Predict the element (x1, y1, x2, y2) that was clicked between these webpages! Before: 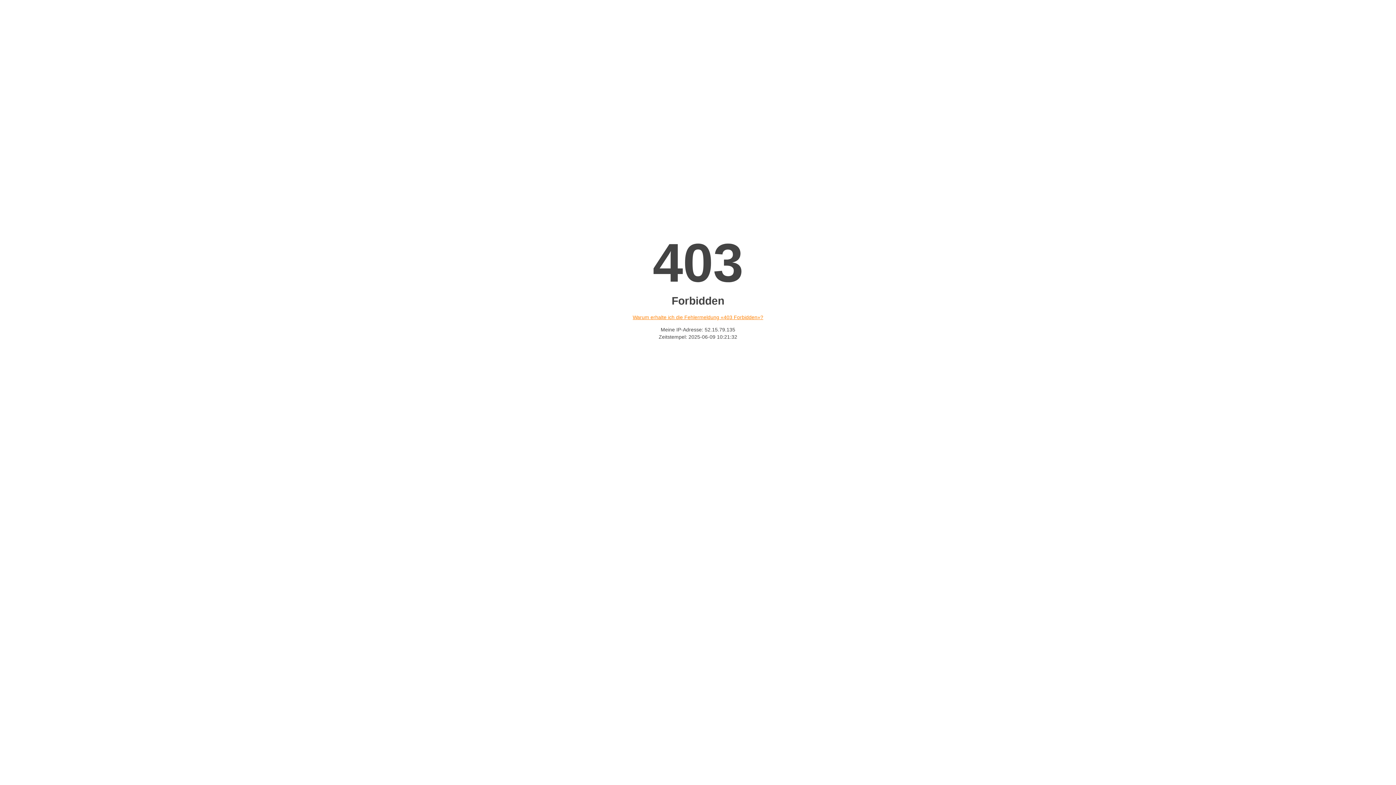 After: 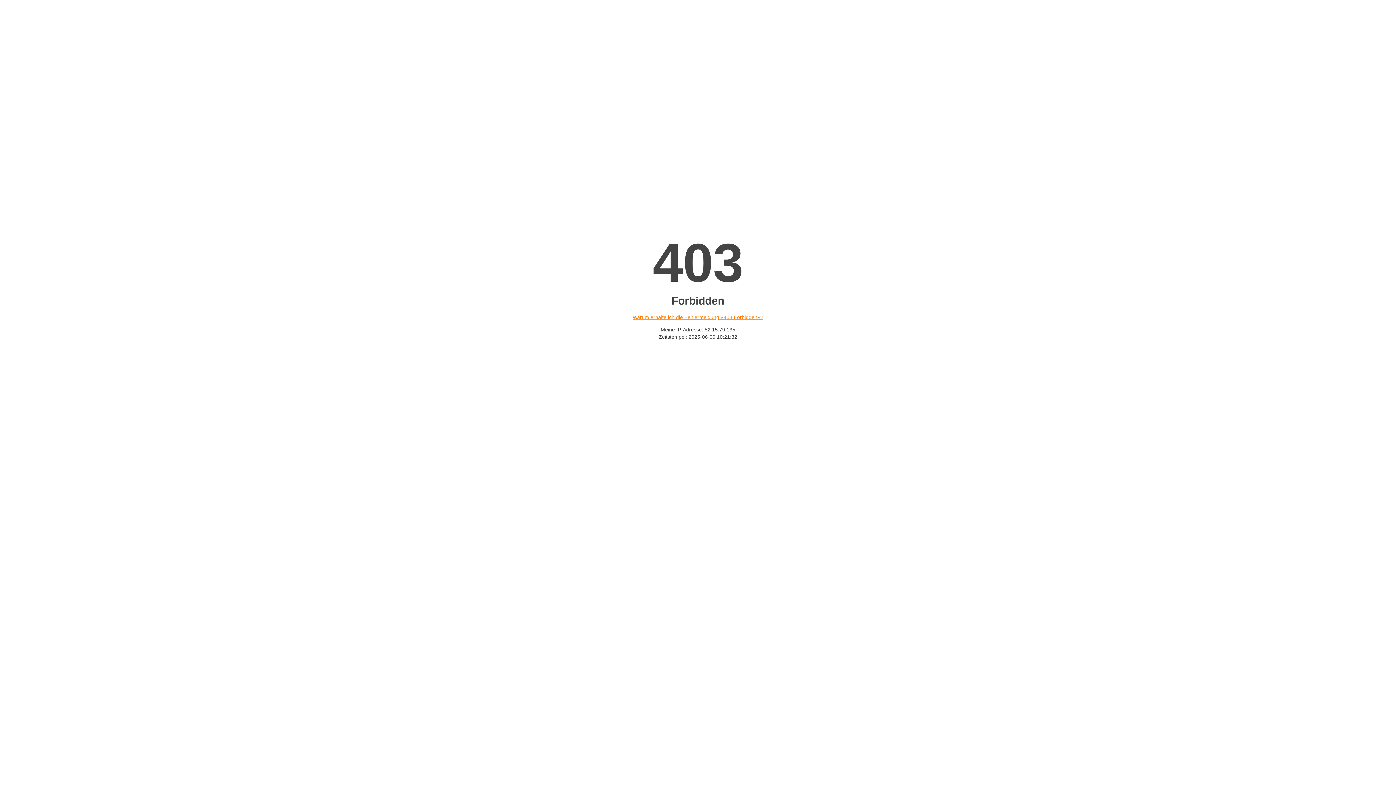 Action: bbox: (632, 314, 763, 320) label: Warum erhalte ich die Fehlermeldung «403 Forbidden»?